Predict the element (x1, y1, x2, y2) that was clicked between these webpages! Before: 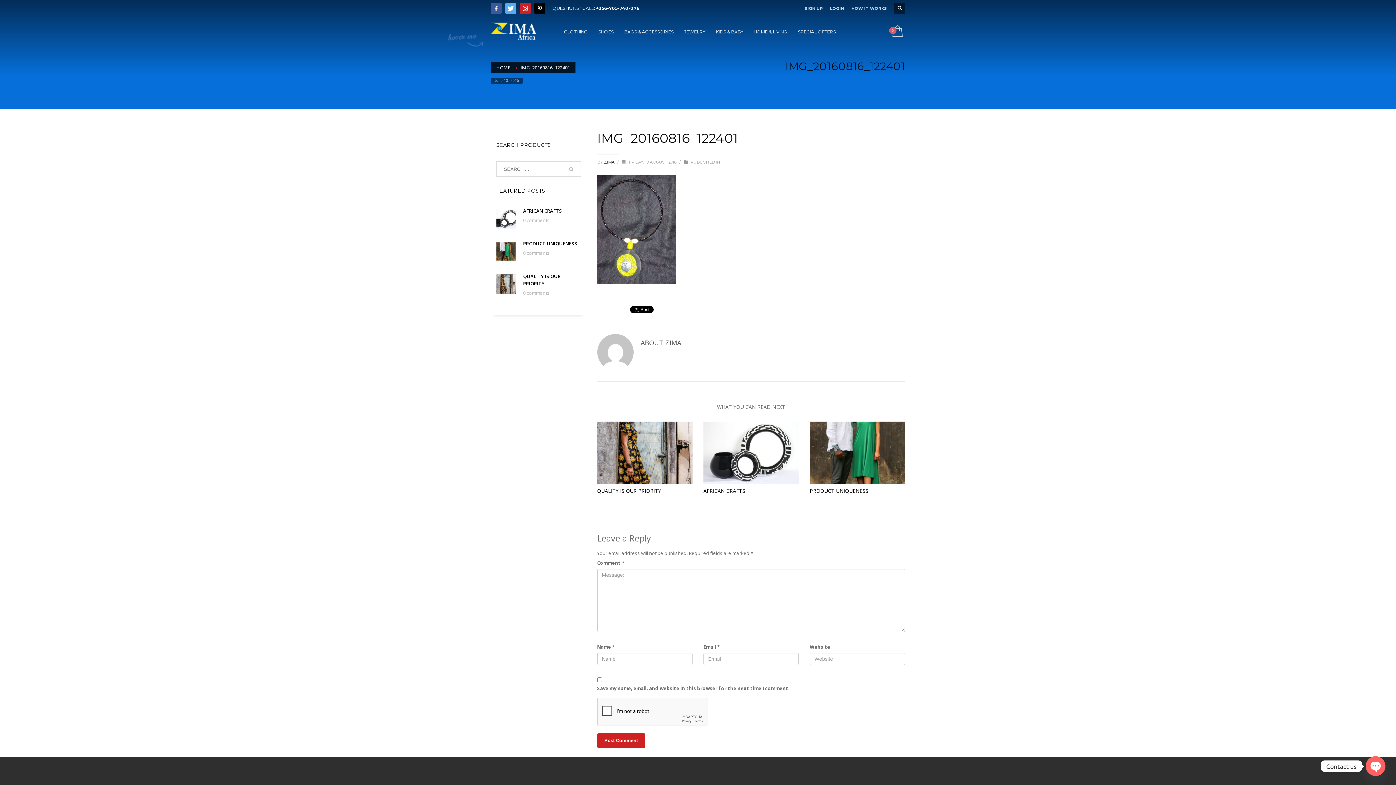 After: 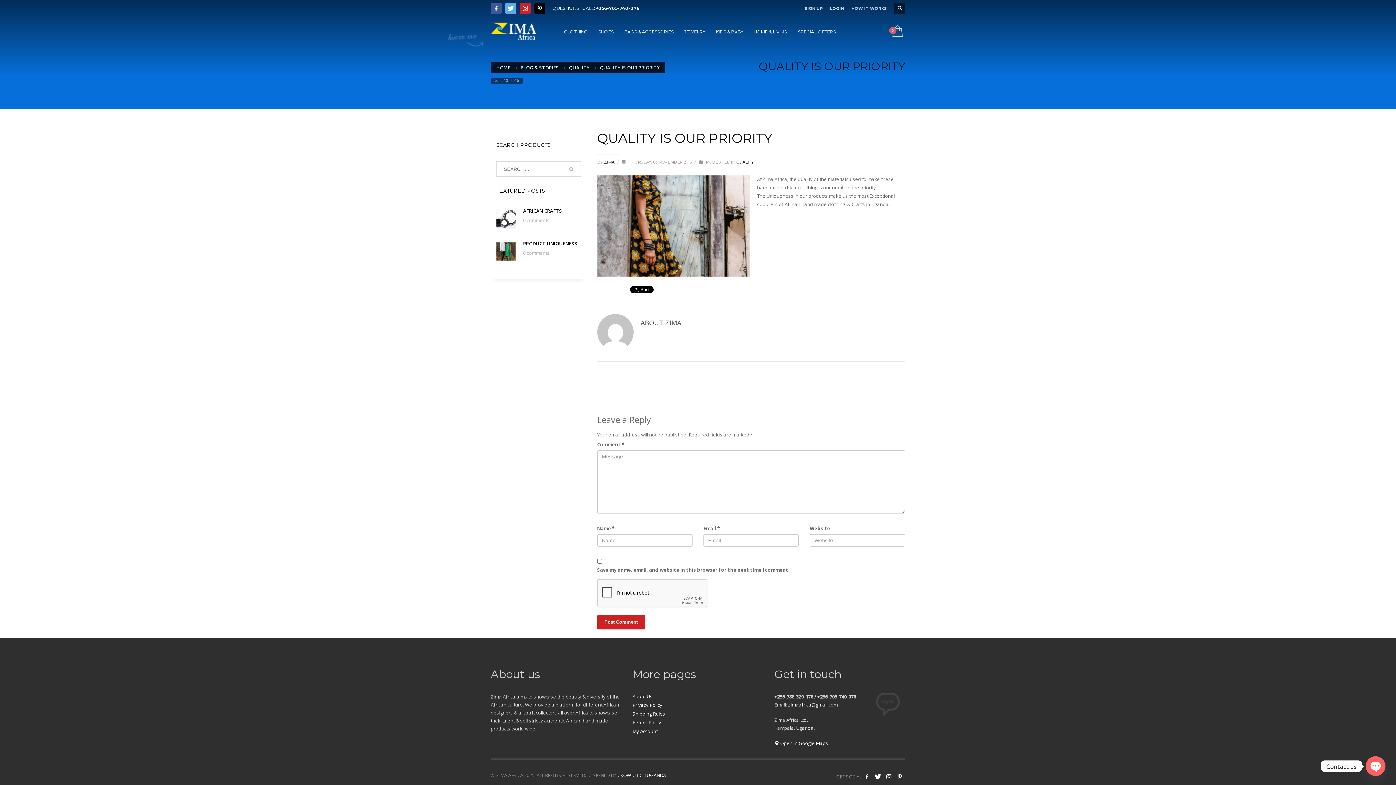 Action: label: QUALITY IS OUR PRIORITY bbox: (597, 487, 661, 494)